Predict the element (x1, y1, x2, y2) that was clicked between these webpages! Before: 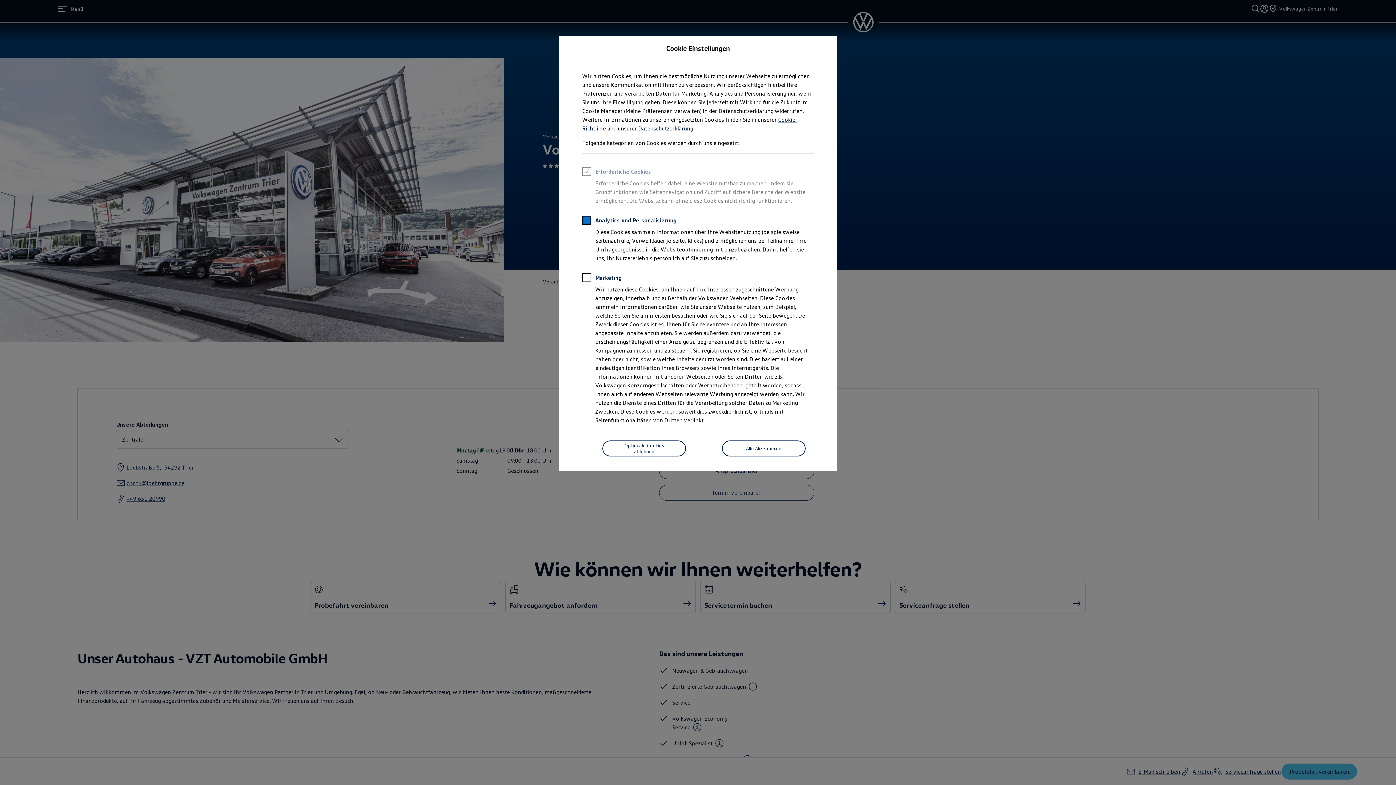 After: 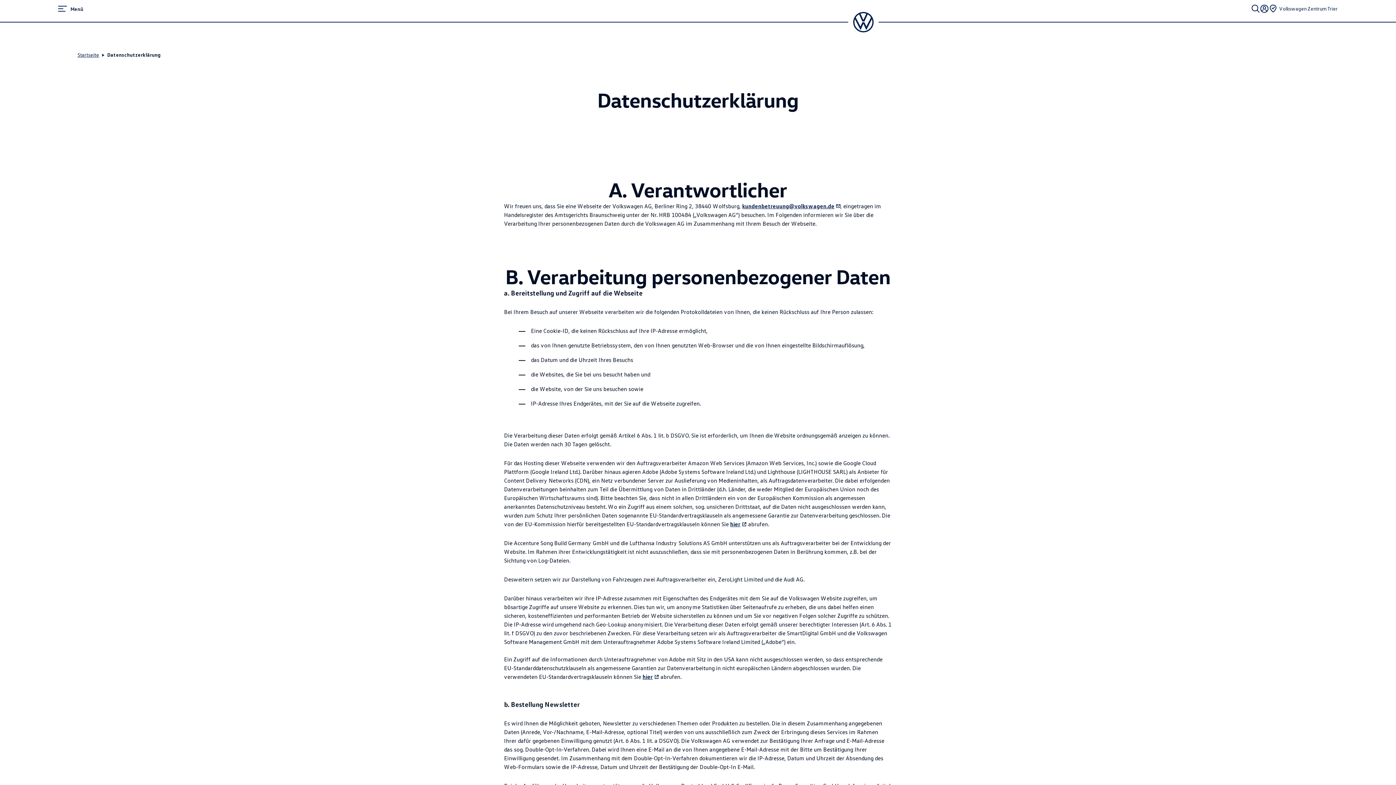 Action: label: Datenschutzerklärung bbox: (638, 124, 693, 132)